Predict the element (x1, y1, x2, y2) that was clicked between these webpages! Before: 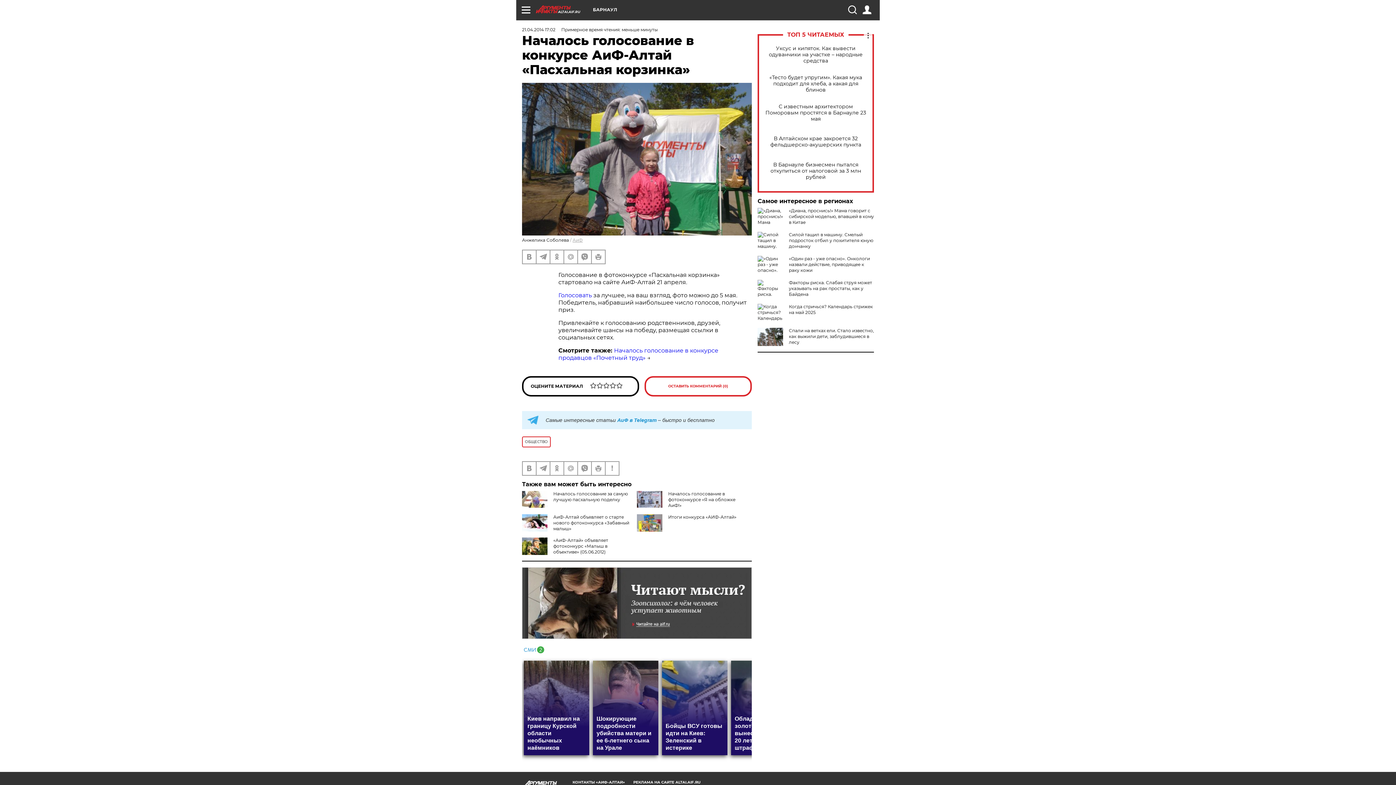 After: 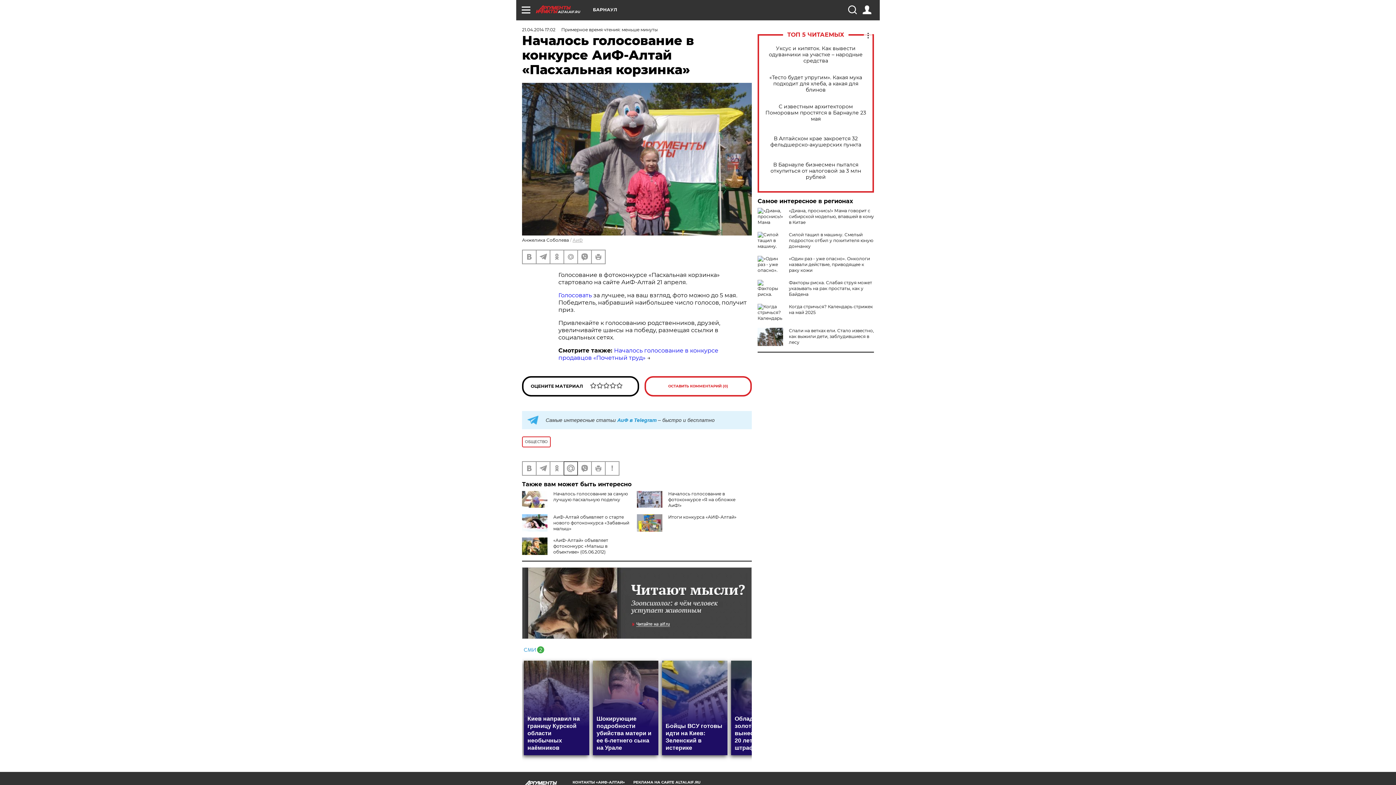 Action: bbox: (564, 462, 577, 475)